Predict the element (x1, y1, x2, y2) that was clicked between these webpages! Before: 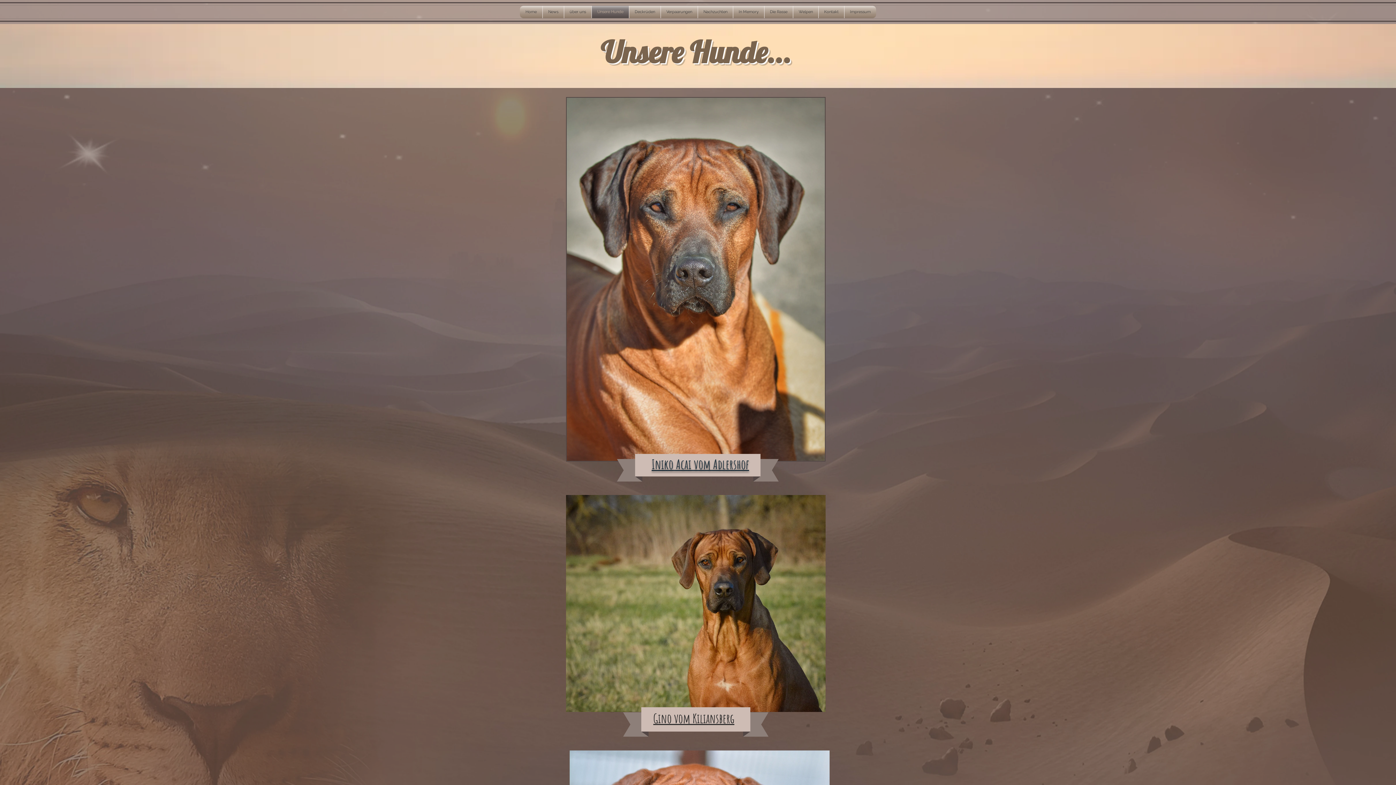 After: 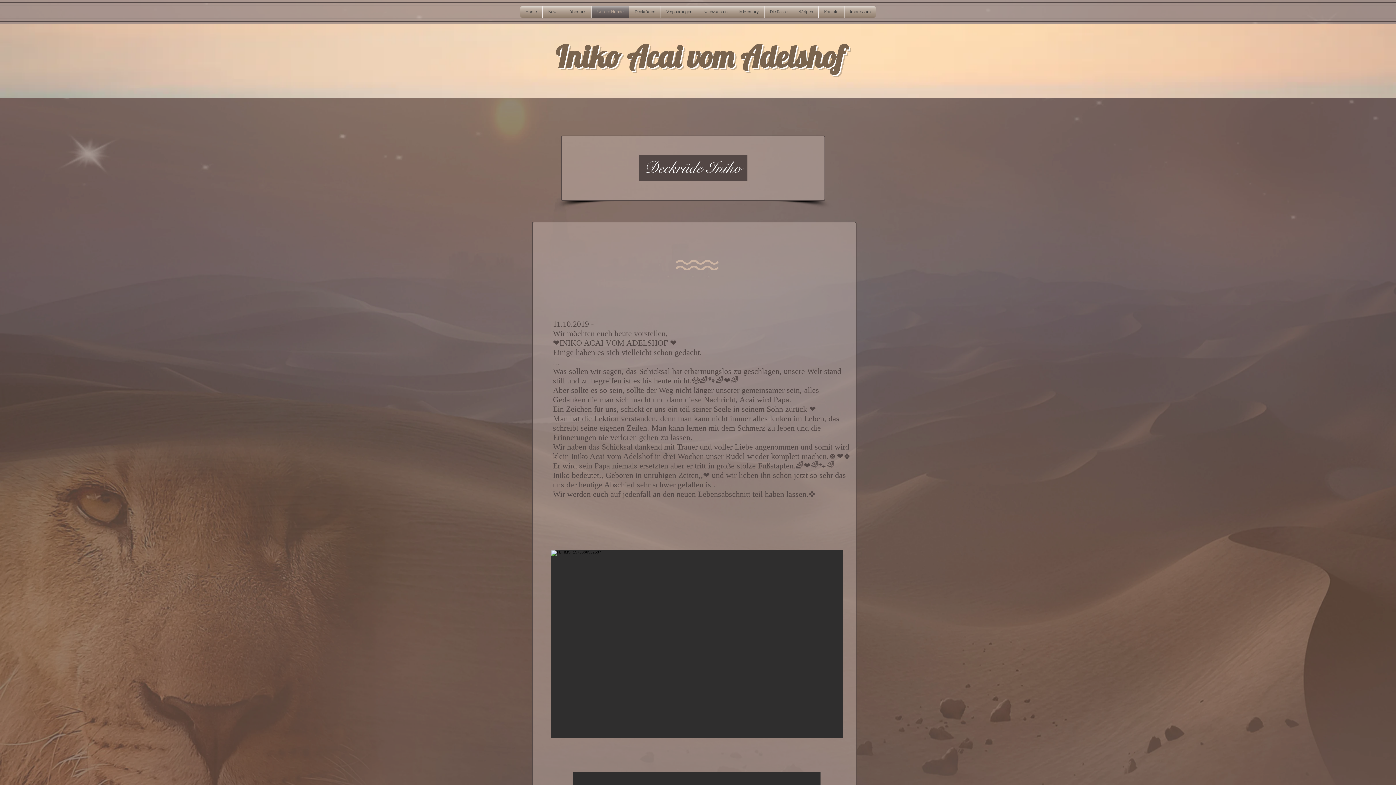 Action: label: Iniko Acai vom Adlershof bbox: (651, 463, 749, 470)